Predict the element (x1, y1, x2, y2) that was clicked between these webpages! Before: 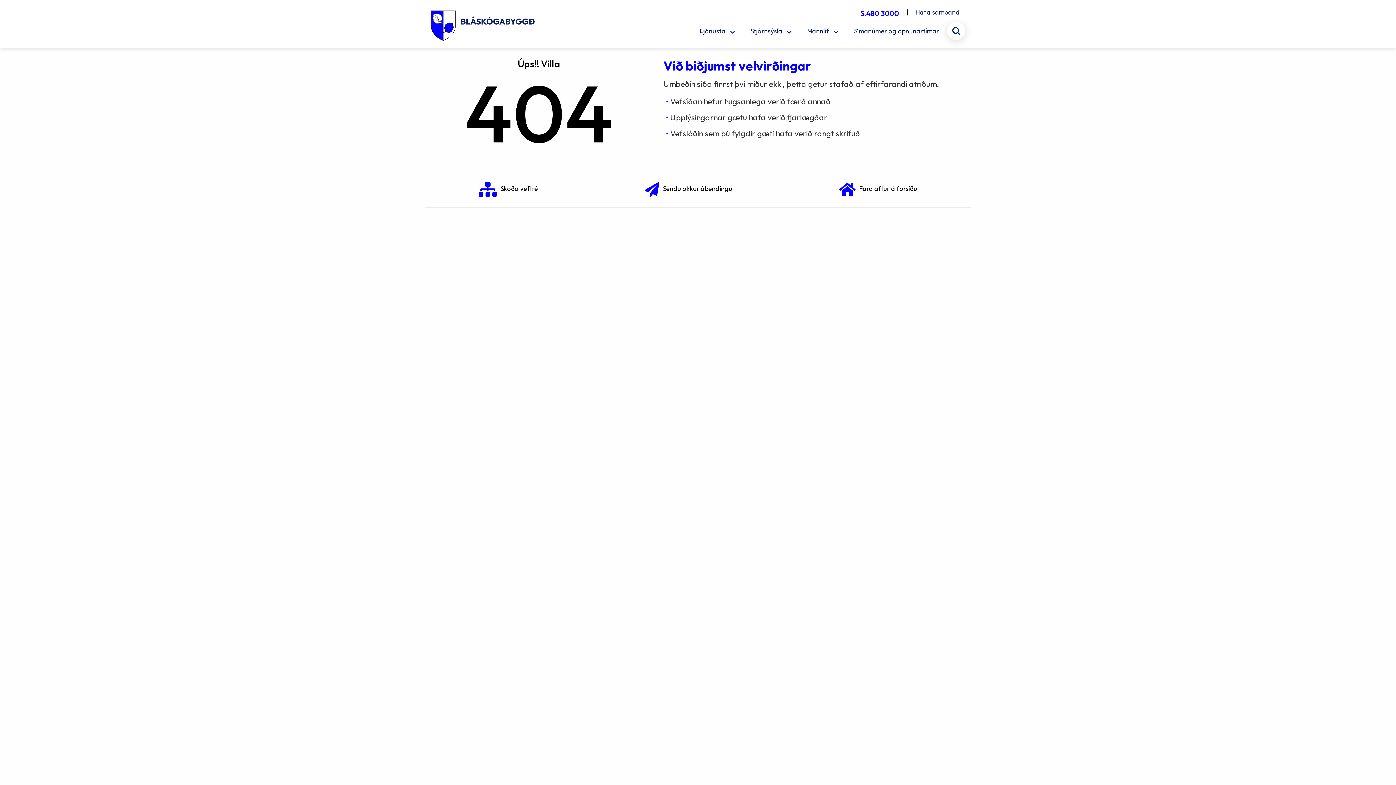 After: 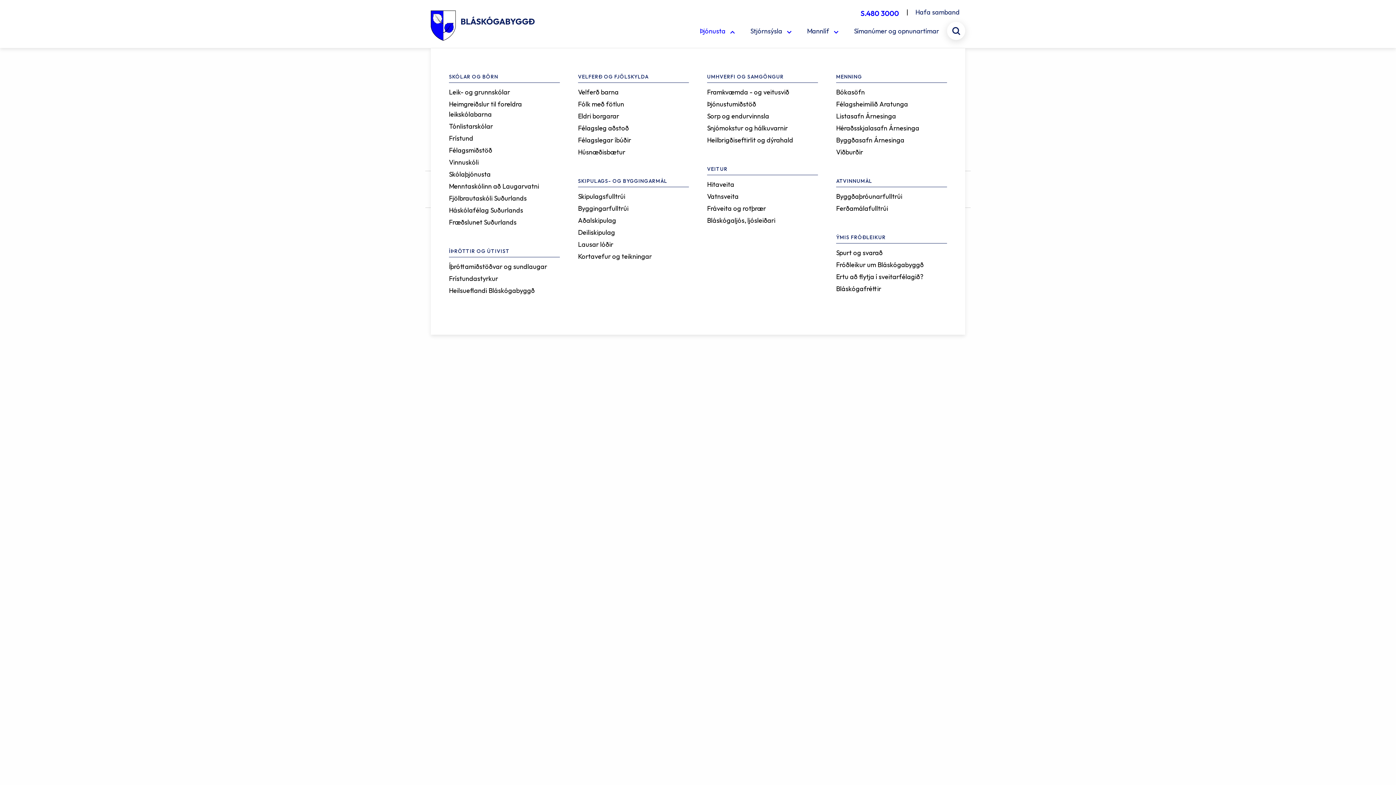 Action: label: Þjónusta bbox: (696, 21, 736, 42)